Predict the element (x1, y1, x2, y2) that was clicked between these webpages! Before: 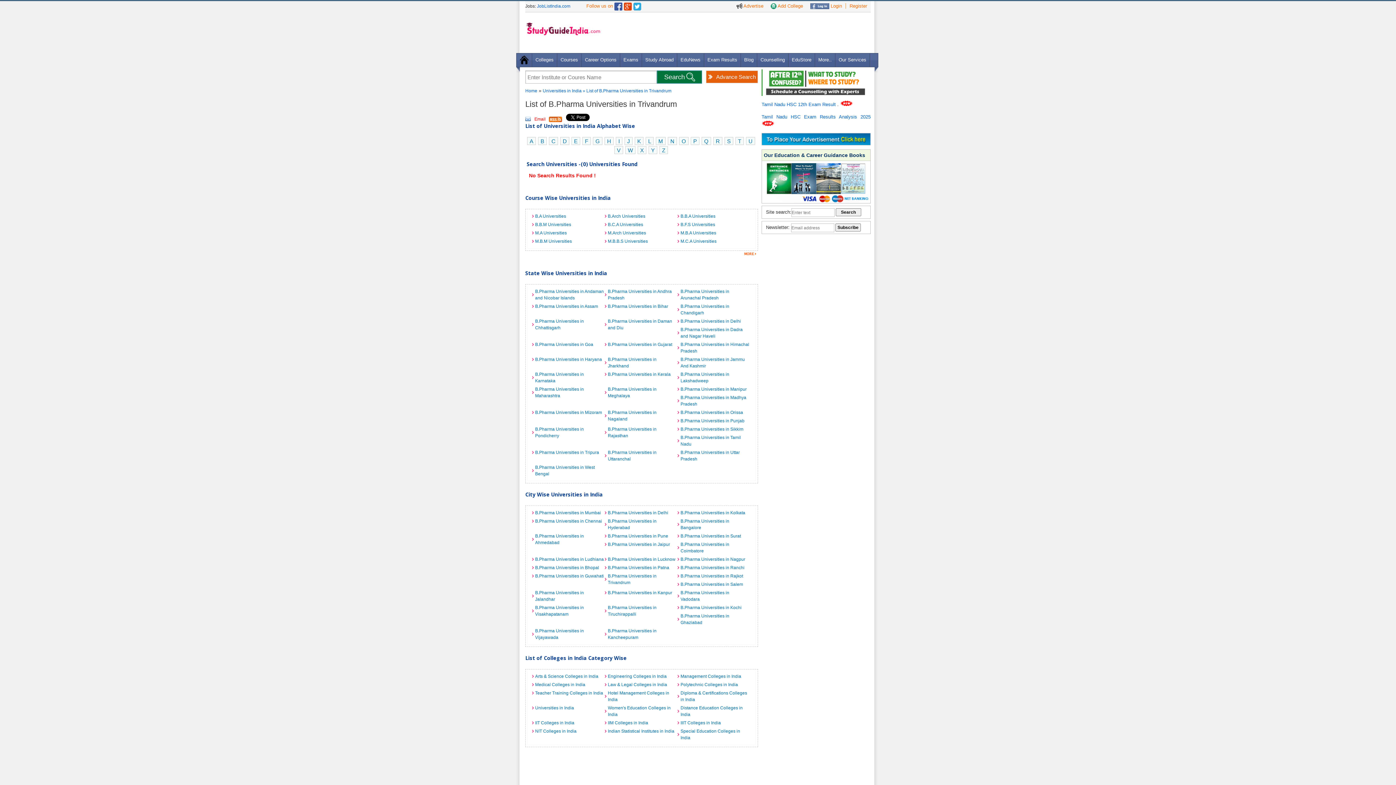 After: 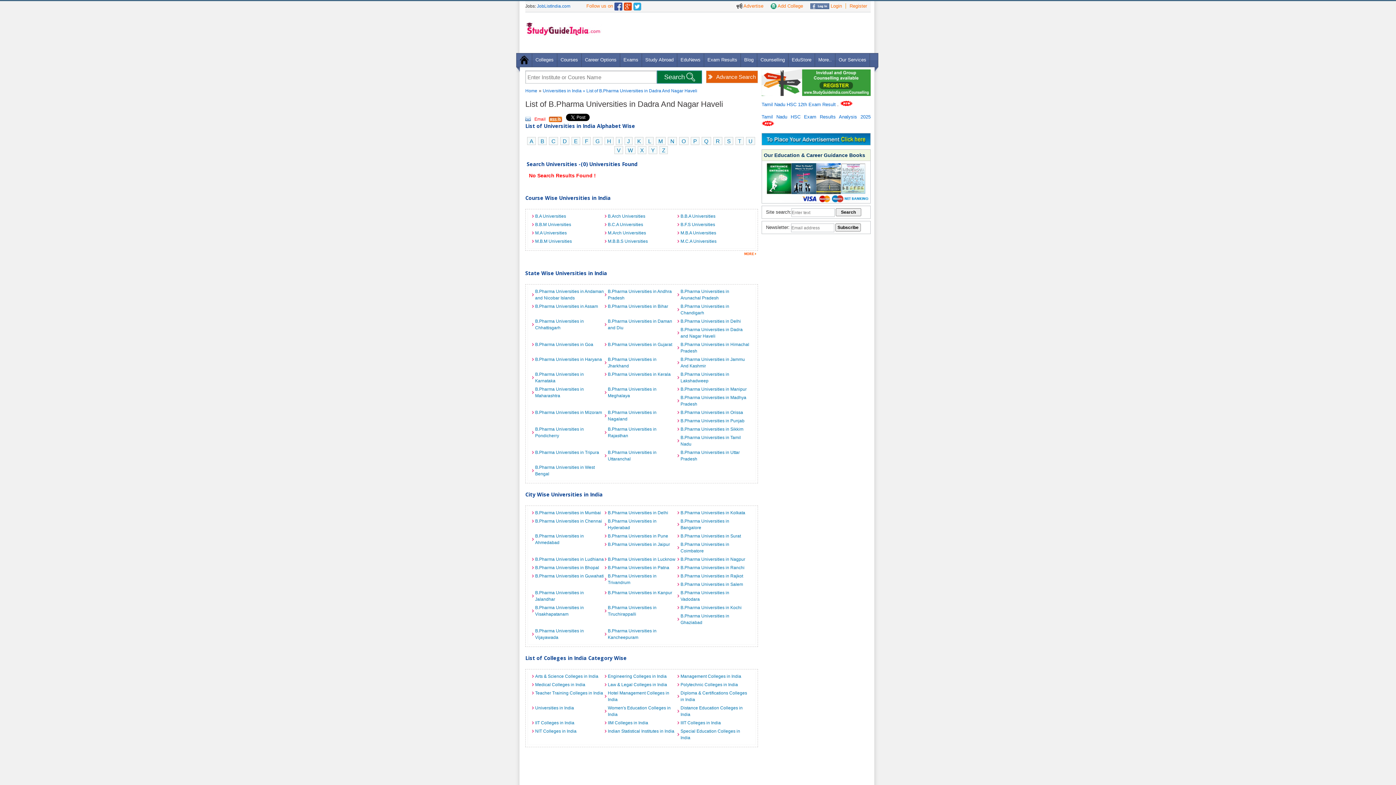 Action: bbox: (677, 326, 749, 339) label: B.Pharma Universities in Dadra and Nagar Haveli